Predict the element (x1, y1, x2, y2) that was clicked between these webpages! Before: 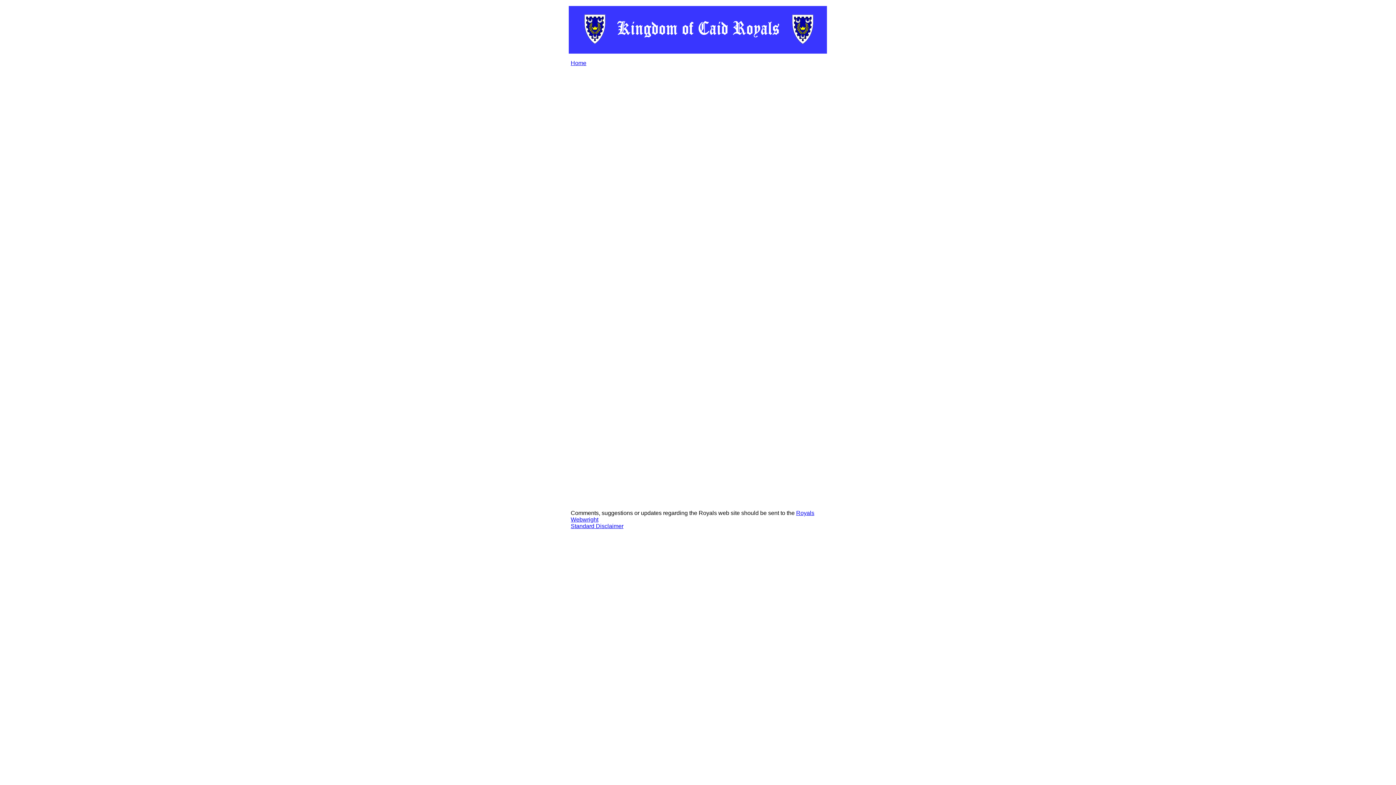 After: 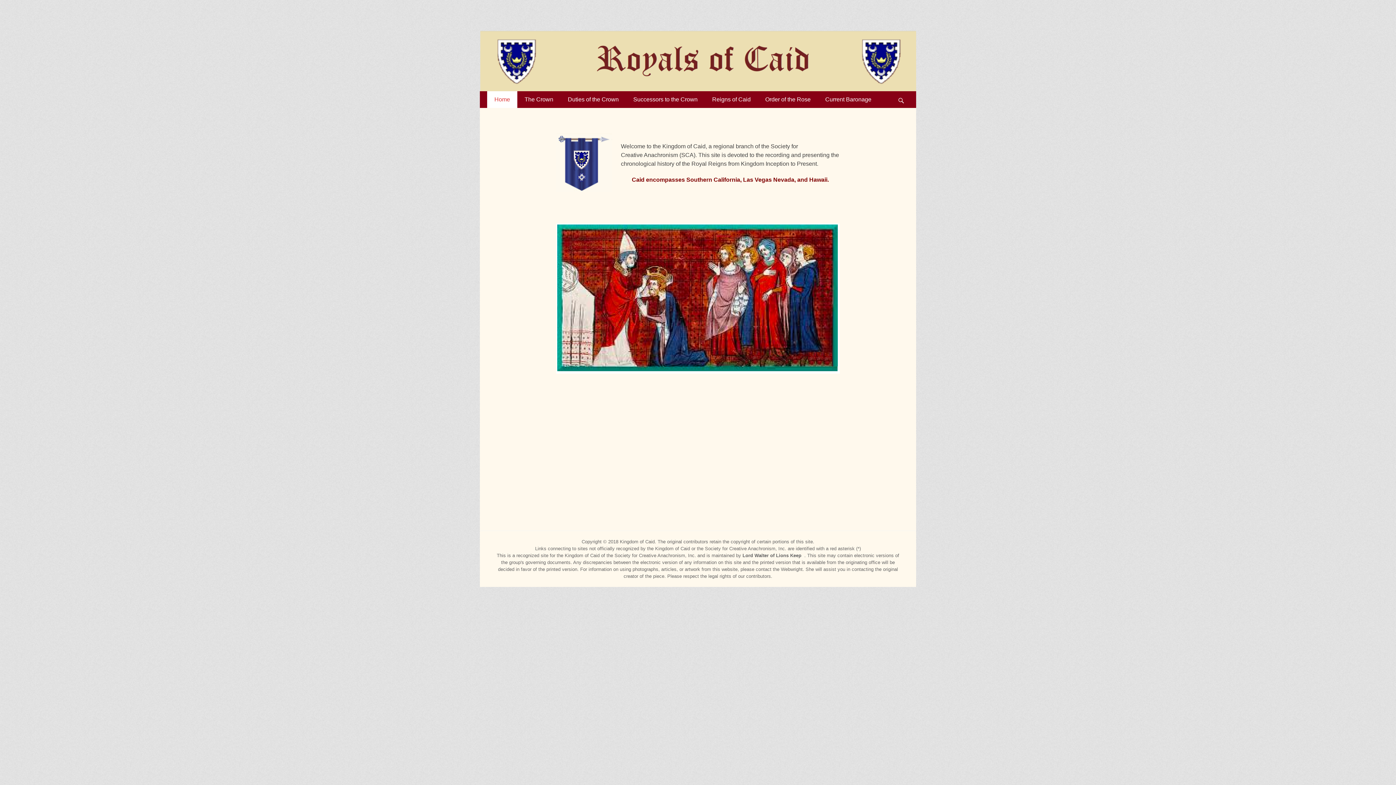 Action: label: Home bbox: (570, 60, 586, 66)